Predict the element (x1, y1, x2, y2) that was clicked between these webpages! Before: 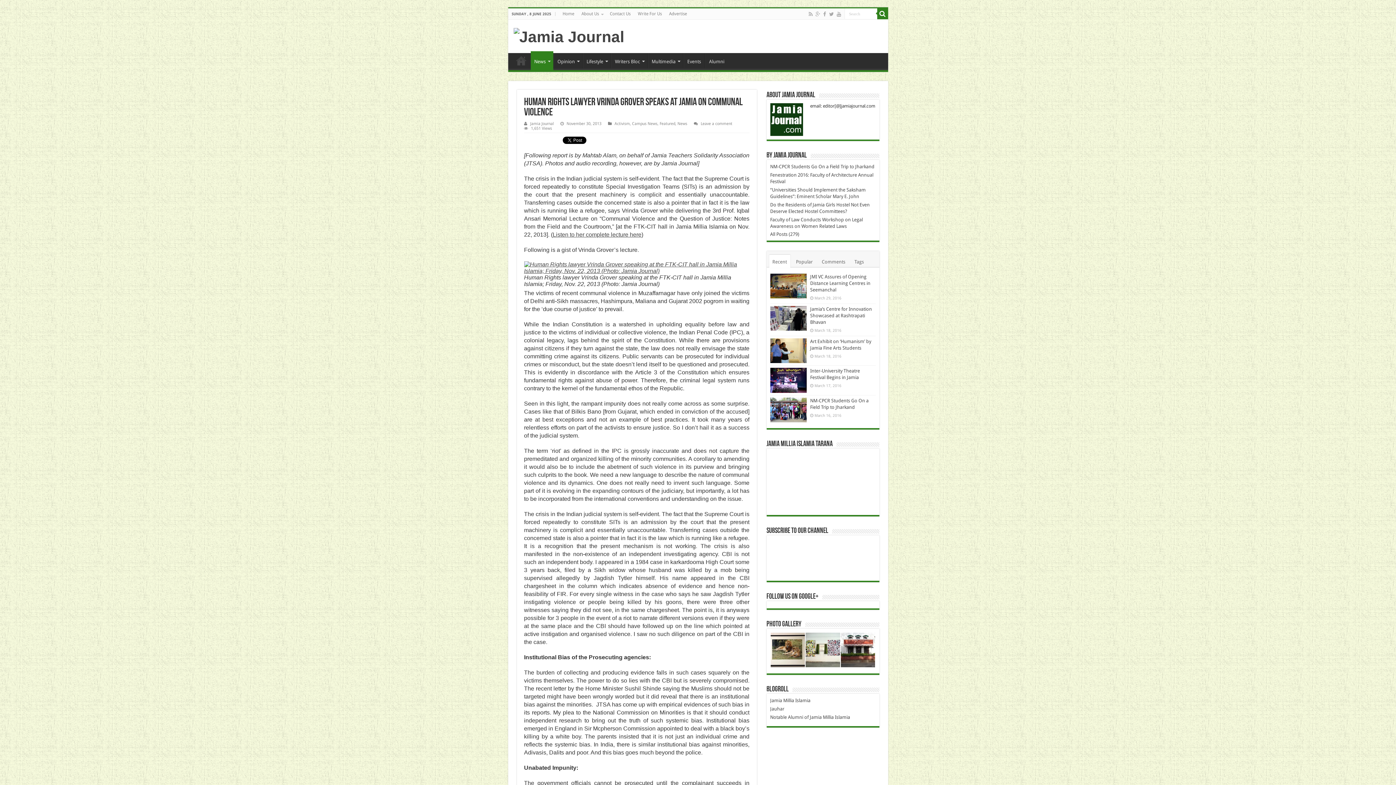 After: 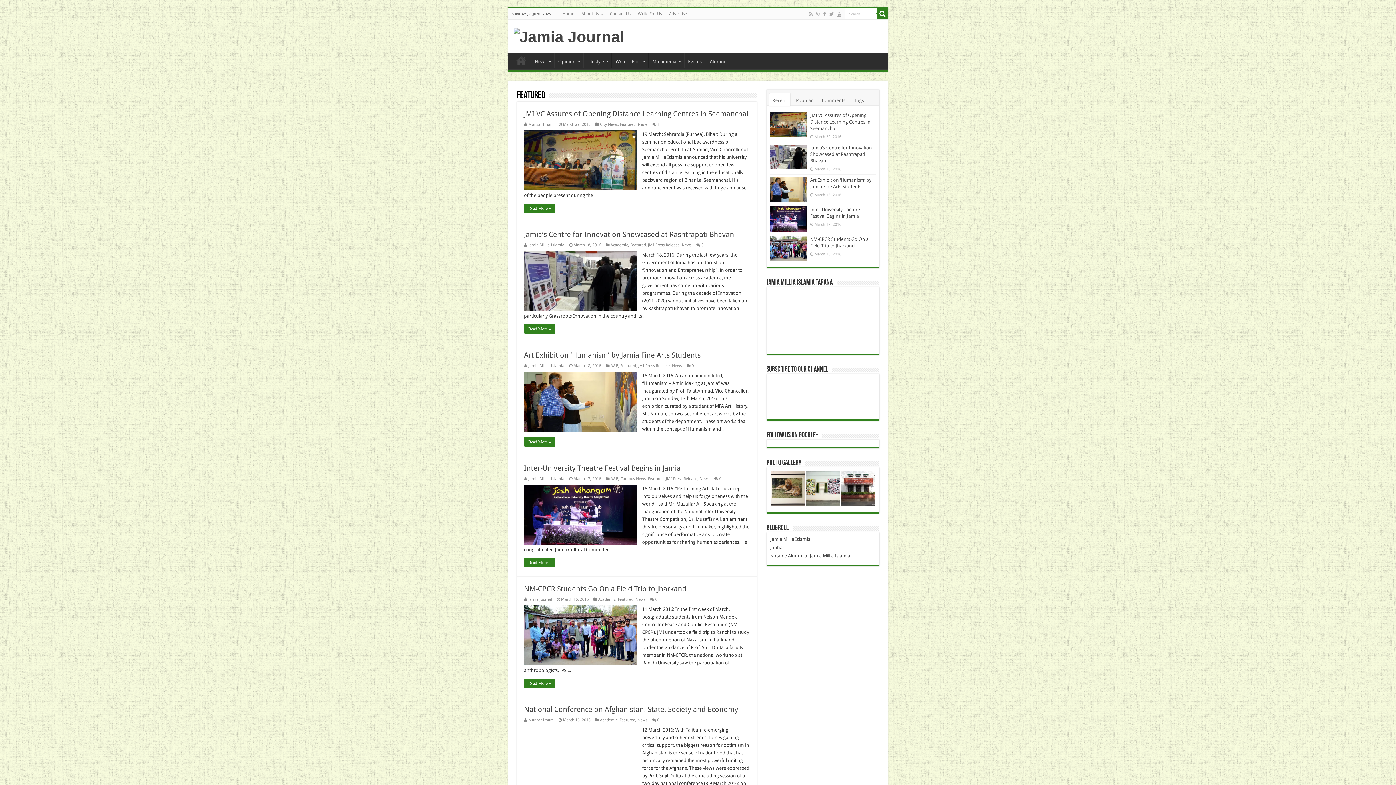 Action: bbox: (659, 121, 675, 126) label: Featured